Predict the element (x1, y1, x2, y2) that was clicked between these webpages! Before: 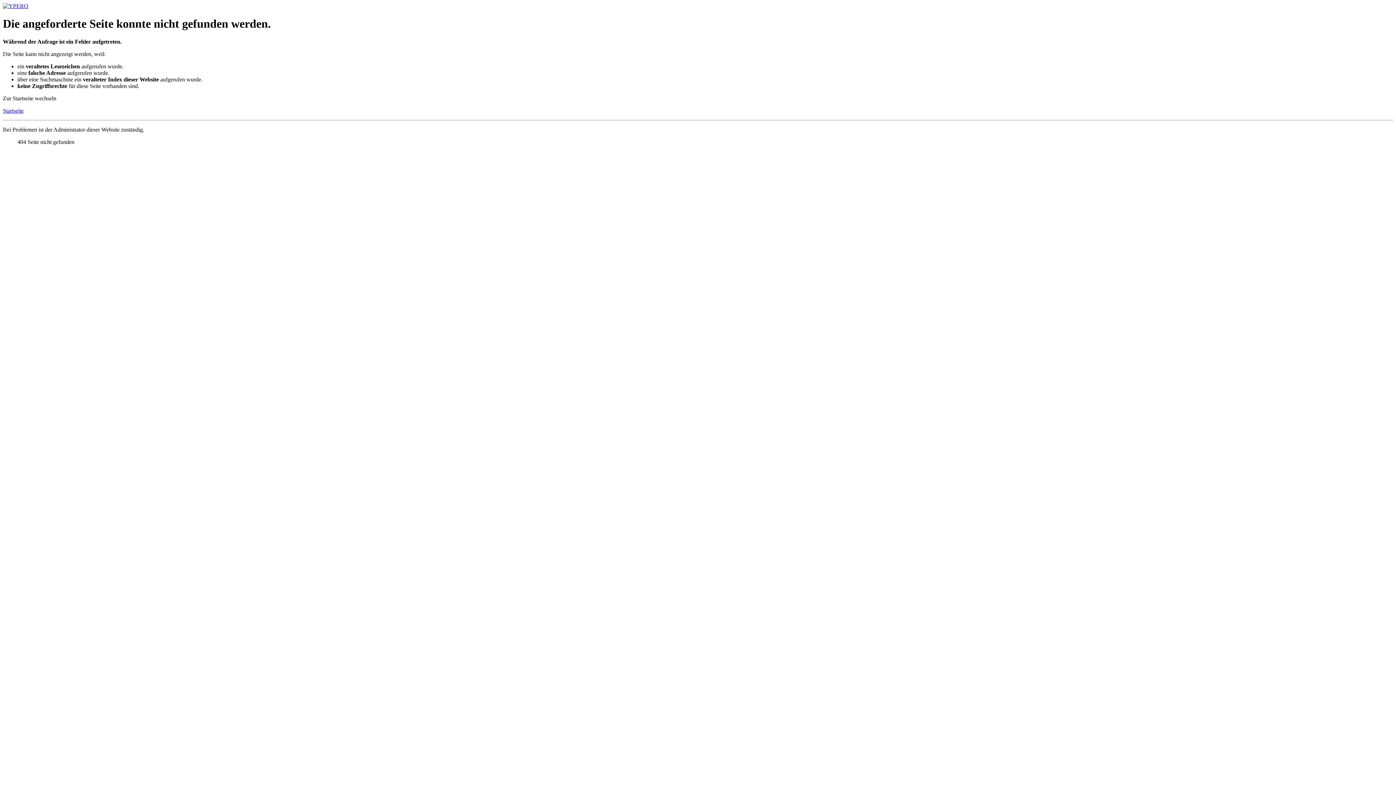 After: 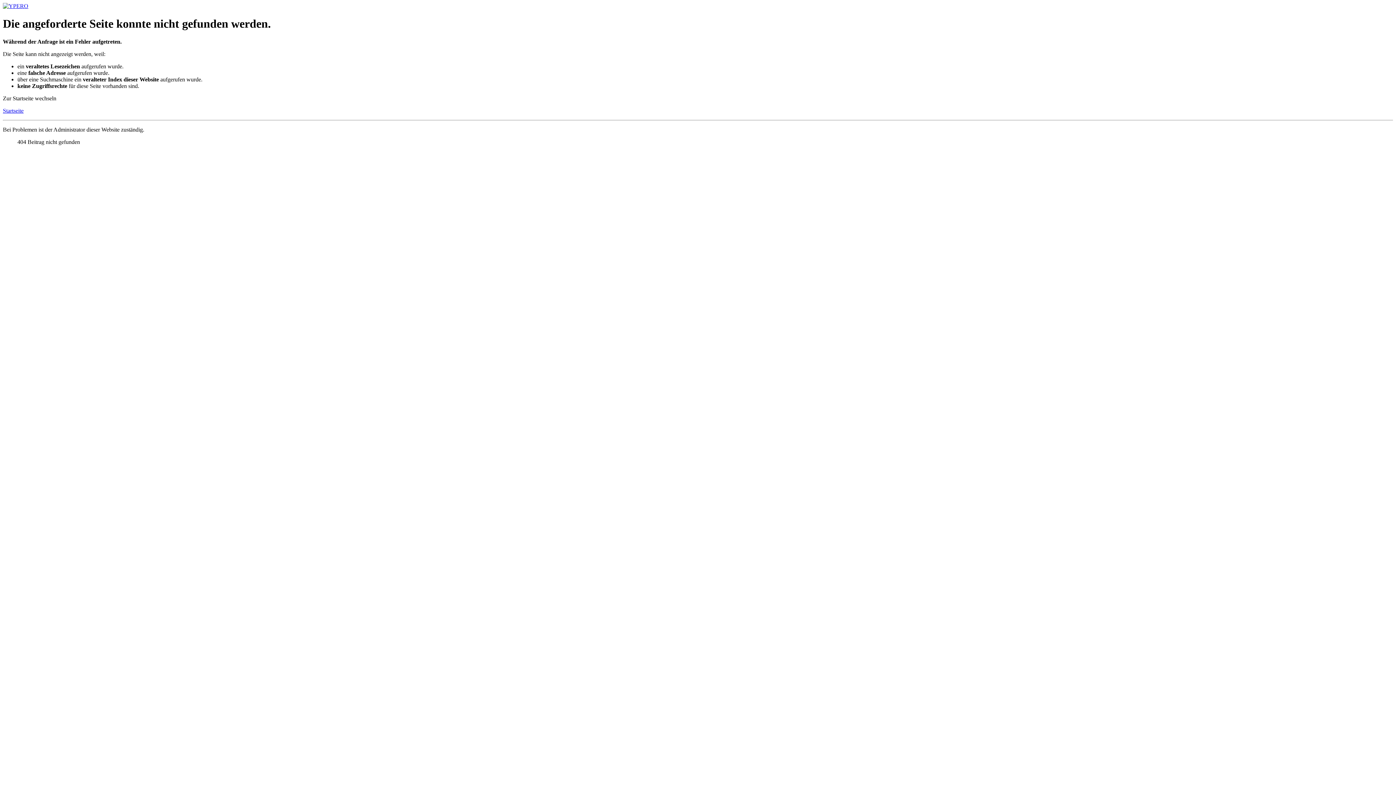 Action: label: Startseite bbox: (2, 107, 23, 113)